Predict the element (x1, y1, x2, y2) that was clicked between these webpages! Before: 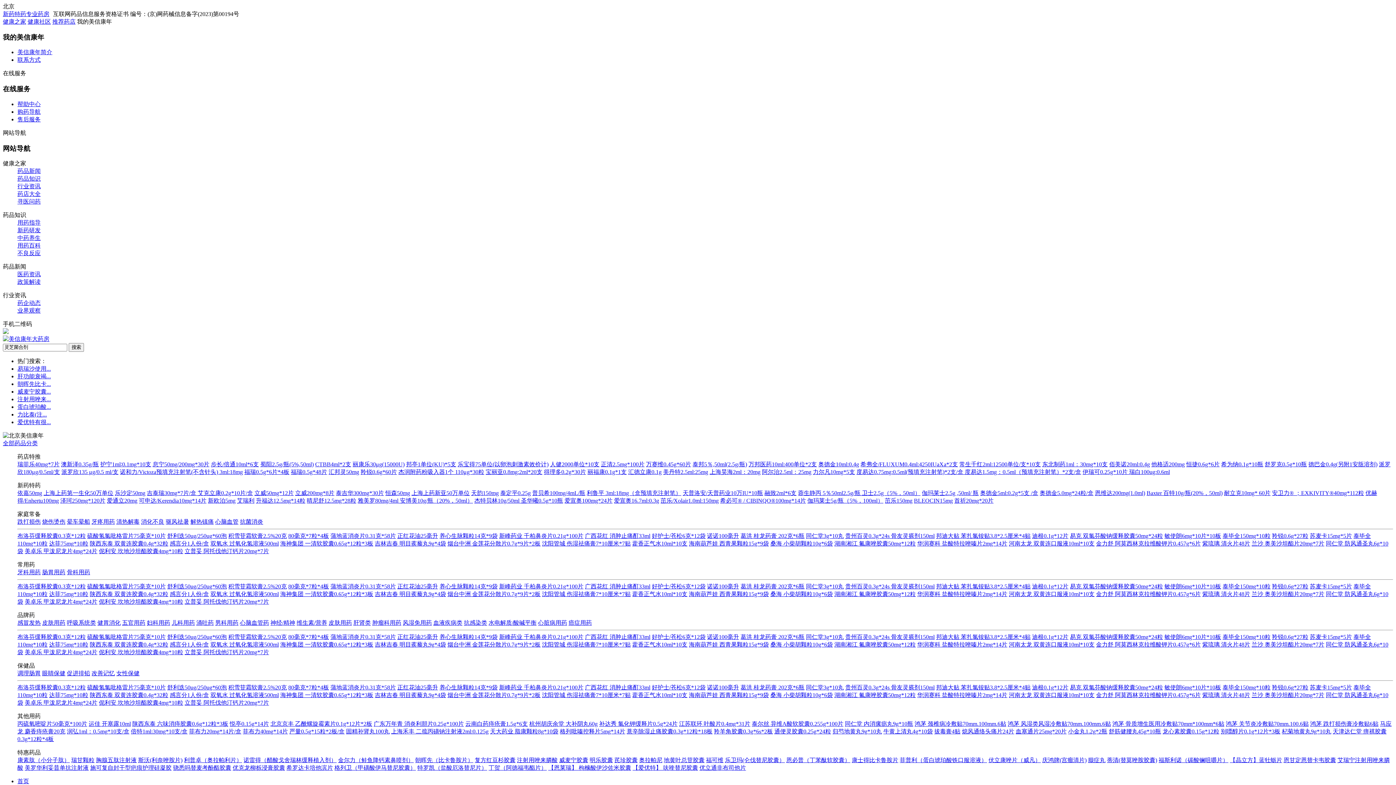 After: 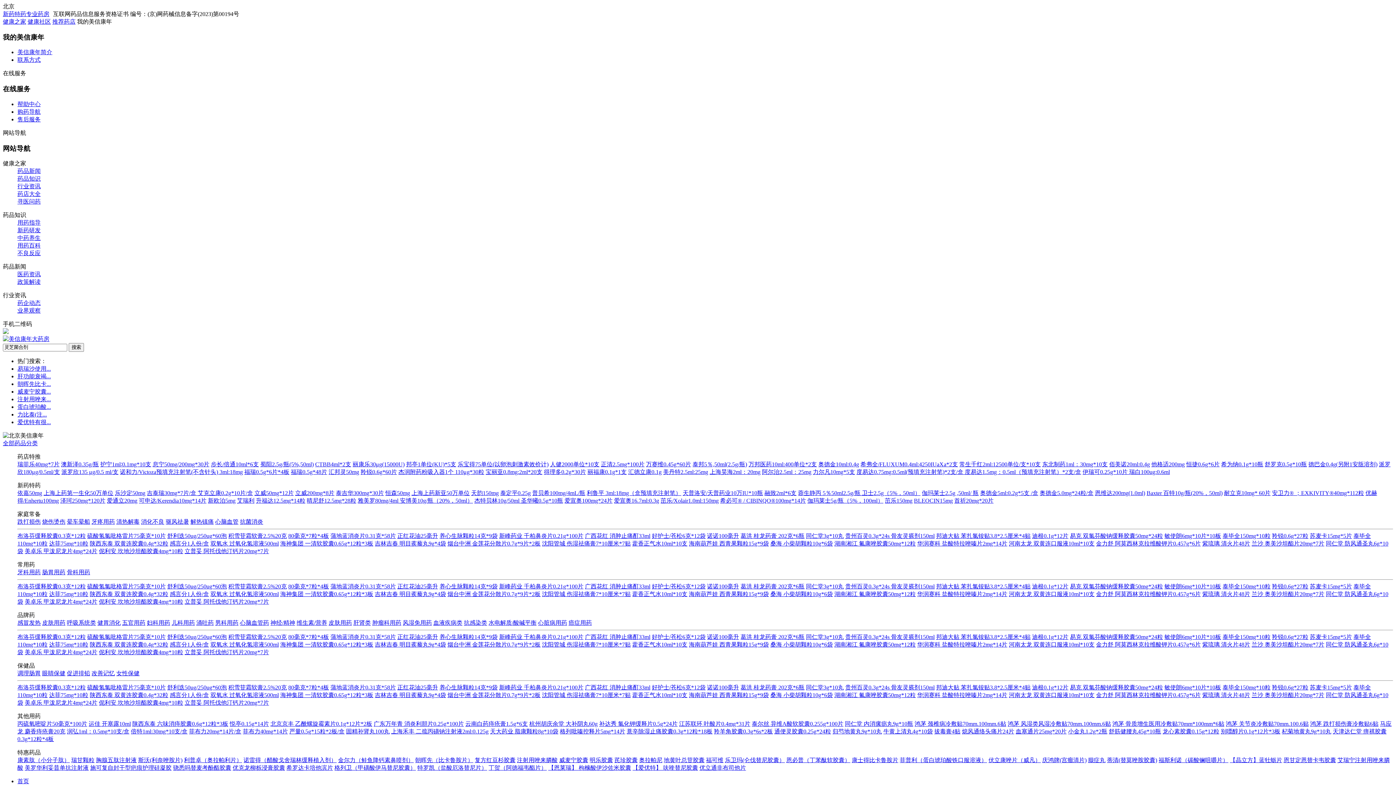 Action: label: 易瑞沙使用... bbox: (17, 365, 50, 372)